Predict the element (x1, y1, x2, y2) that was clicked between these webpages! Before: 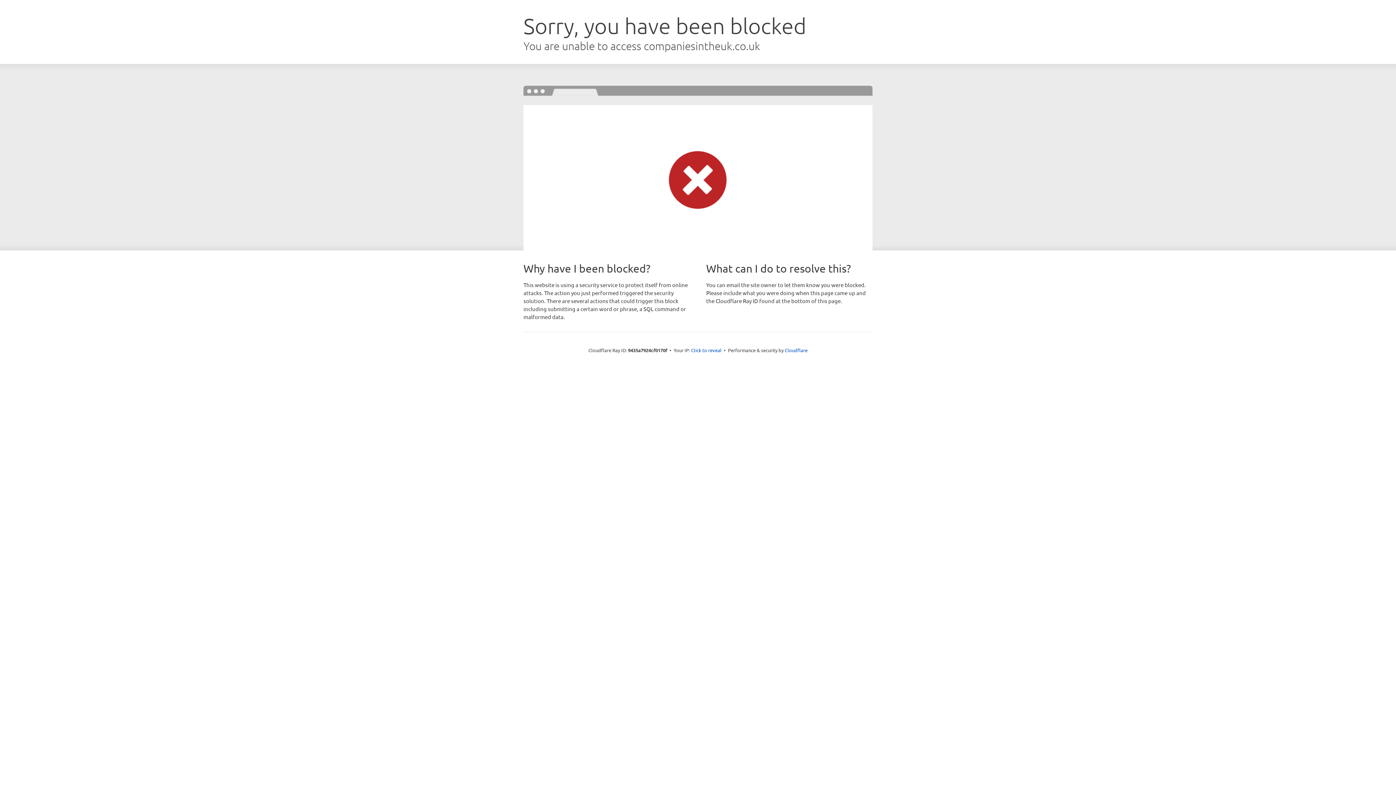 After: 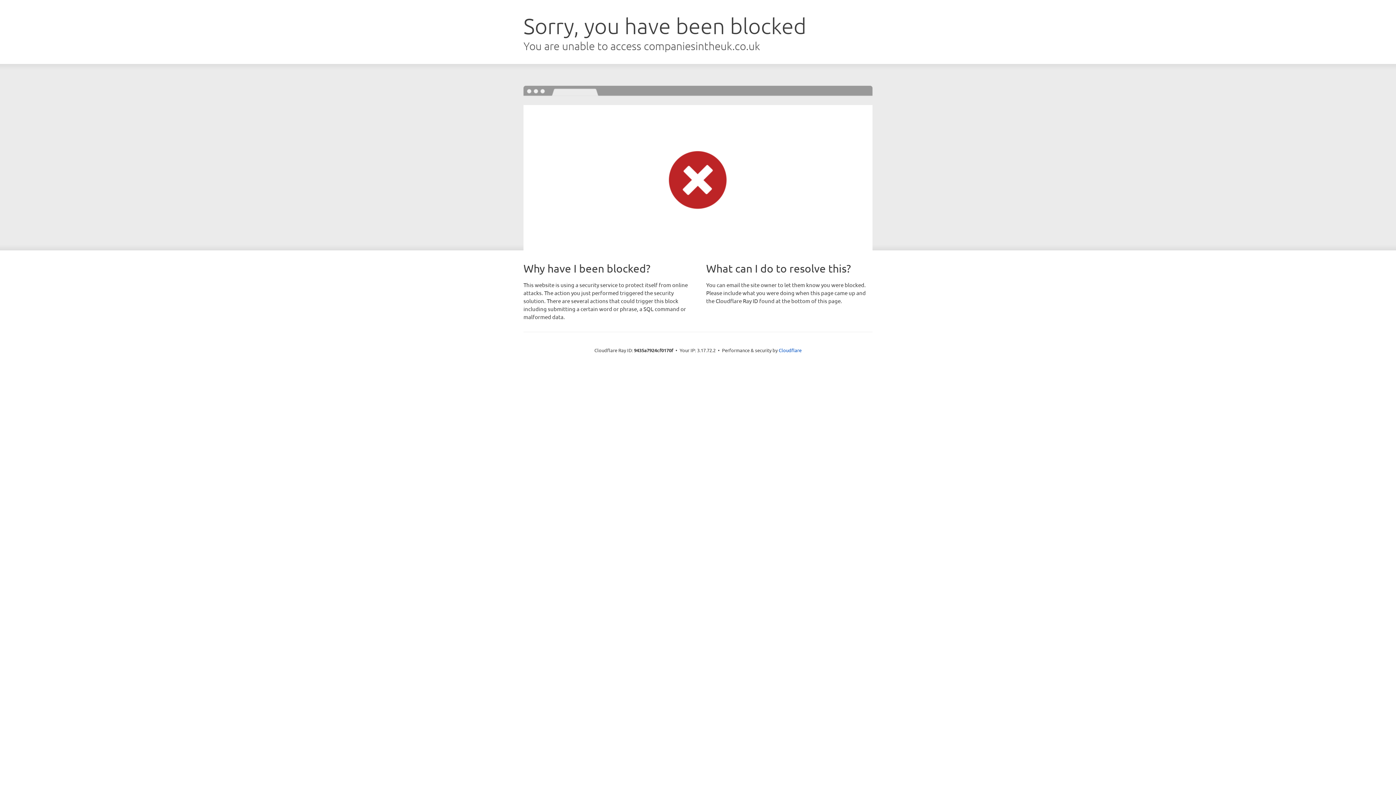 Action: bbox: (691, 346, 721, 353) label: Click to reveal